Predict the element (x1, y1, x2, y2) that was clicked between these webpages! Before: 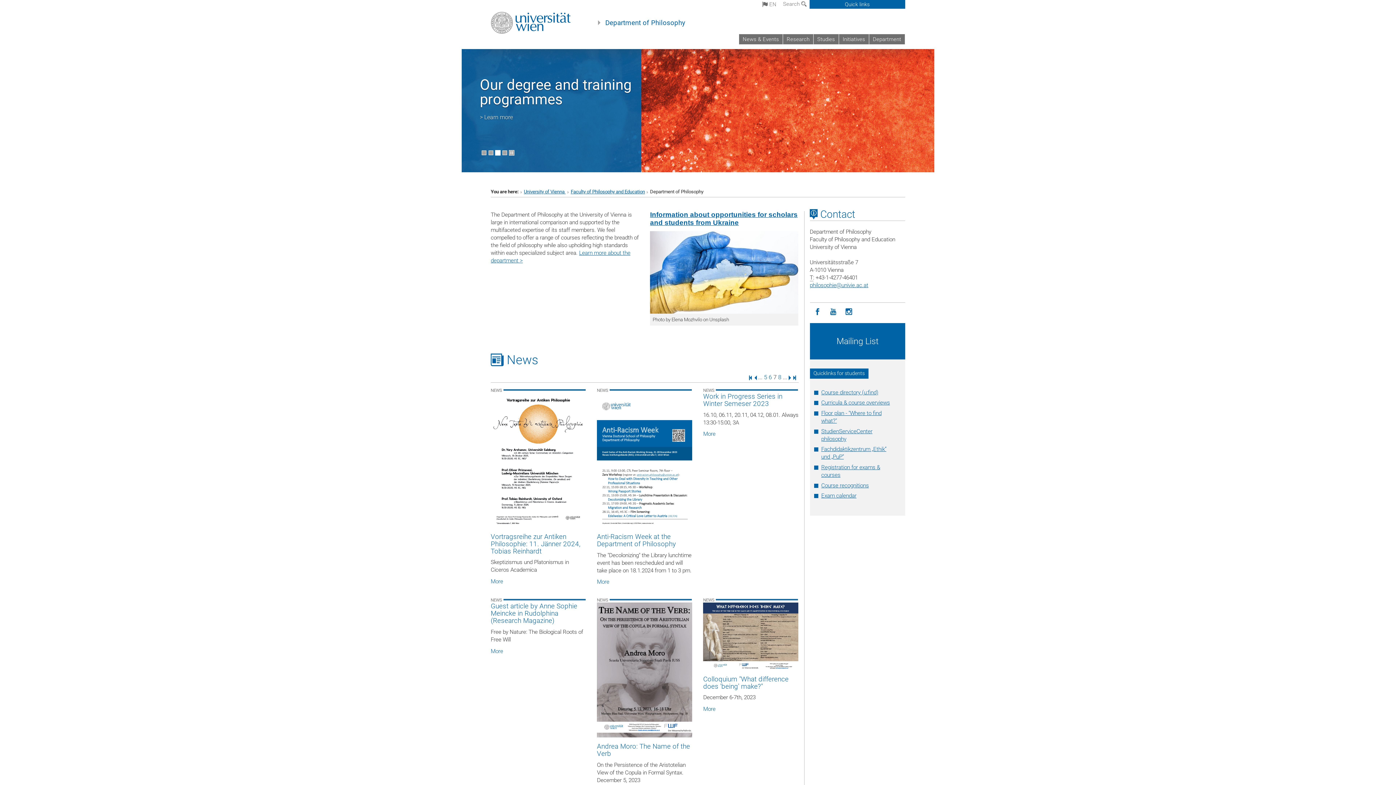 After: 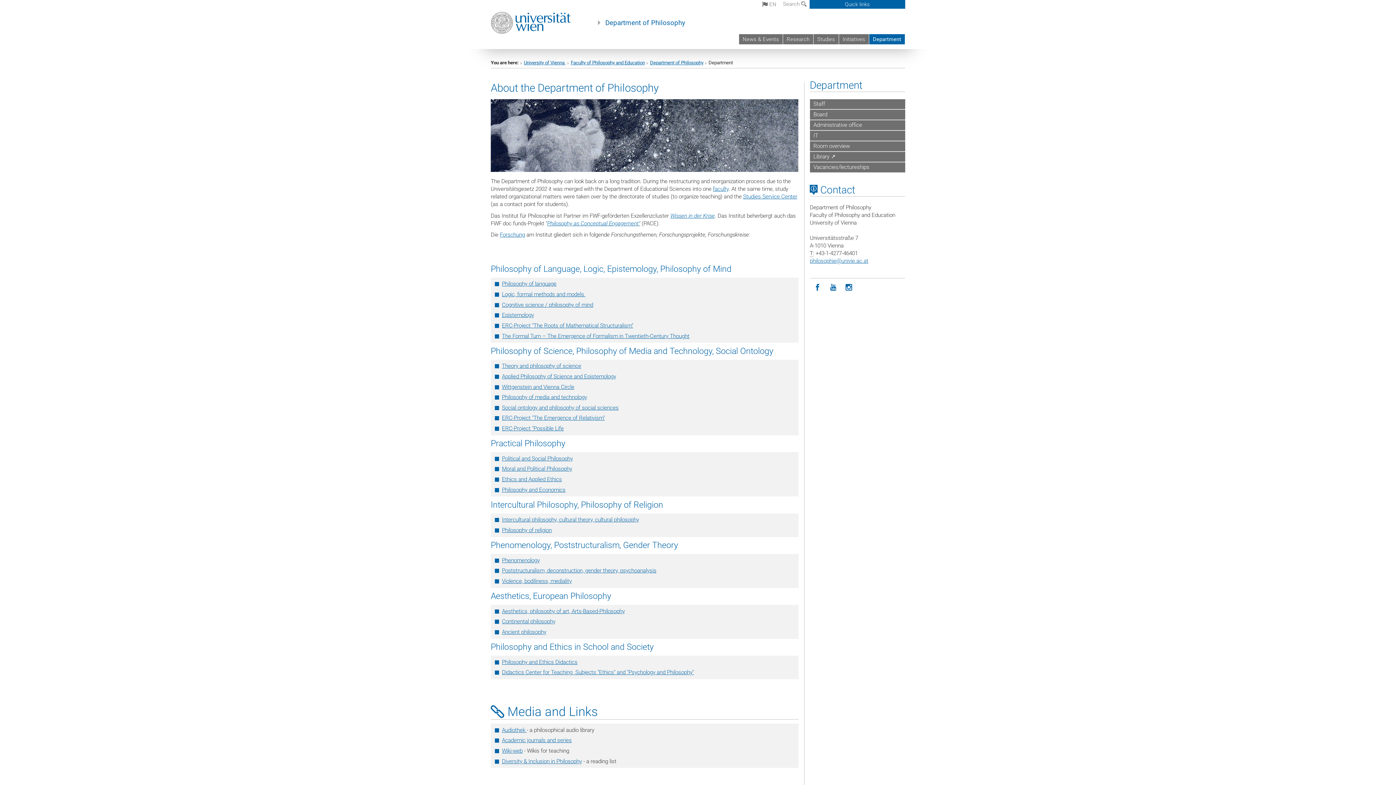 Action: bbox: (461, 48, 934, 172)